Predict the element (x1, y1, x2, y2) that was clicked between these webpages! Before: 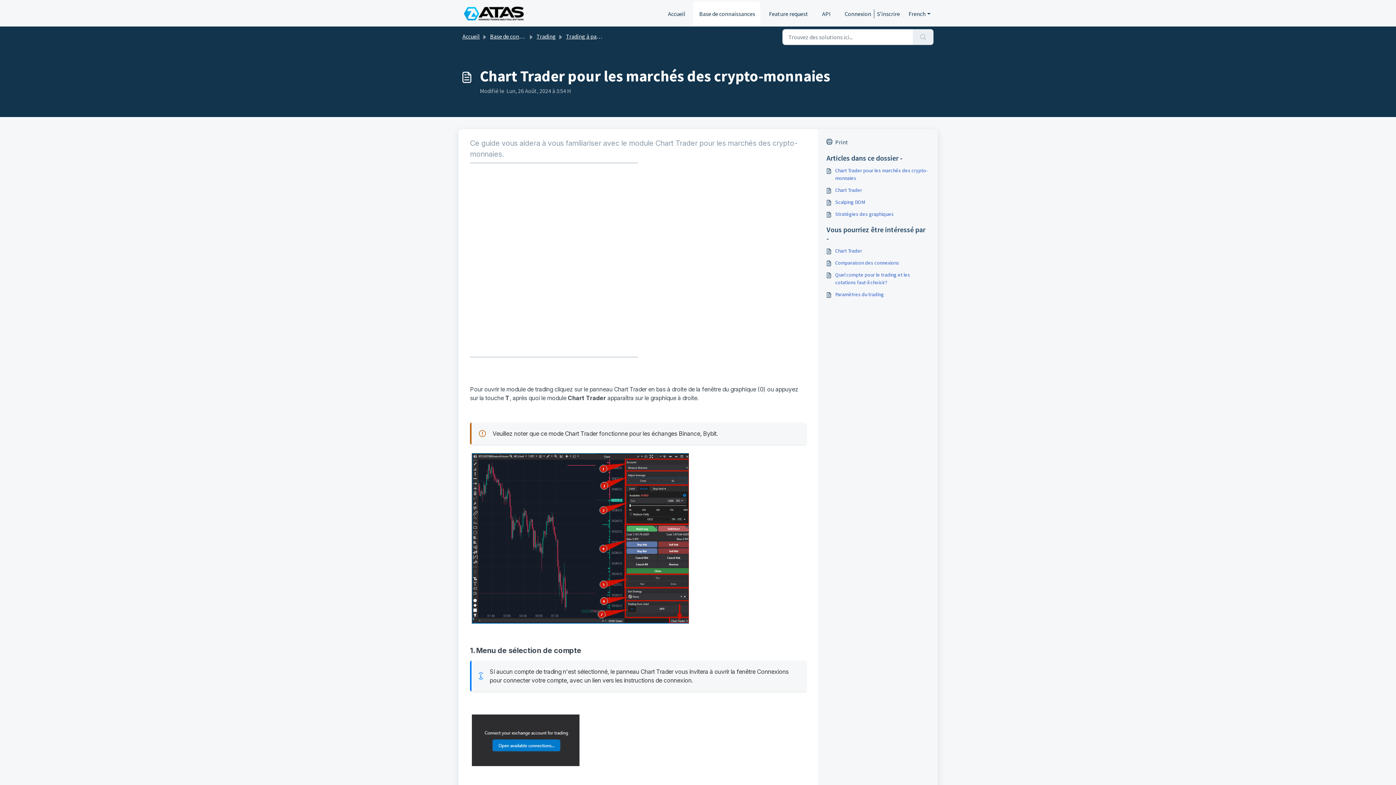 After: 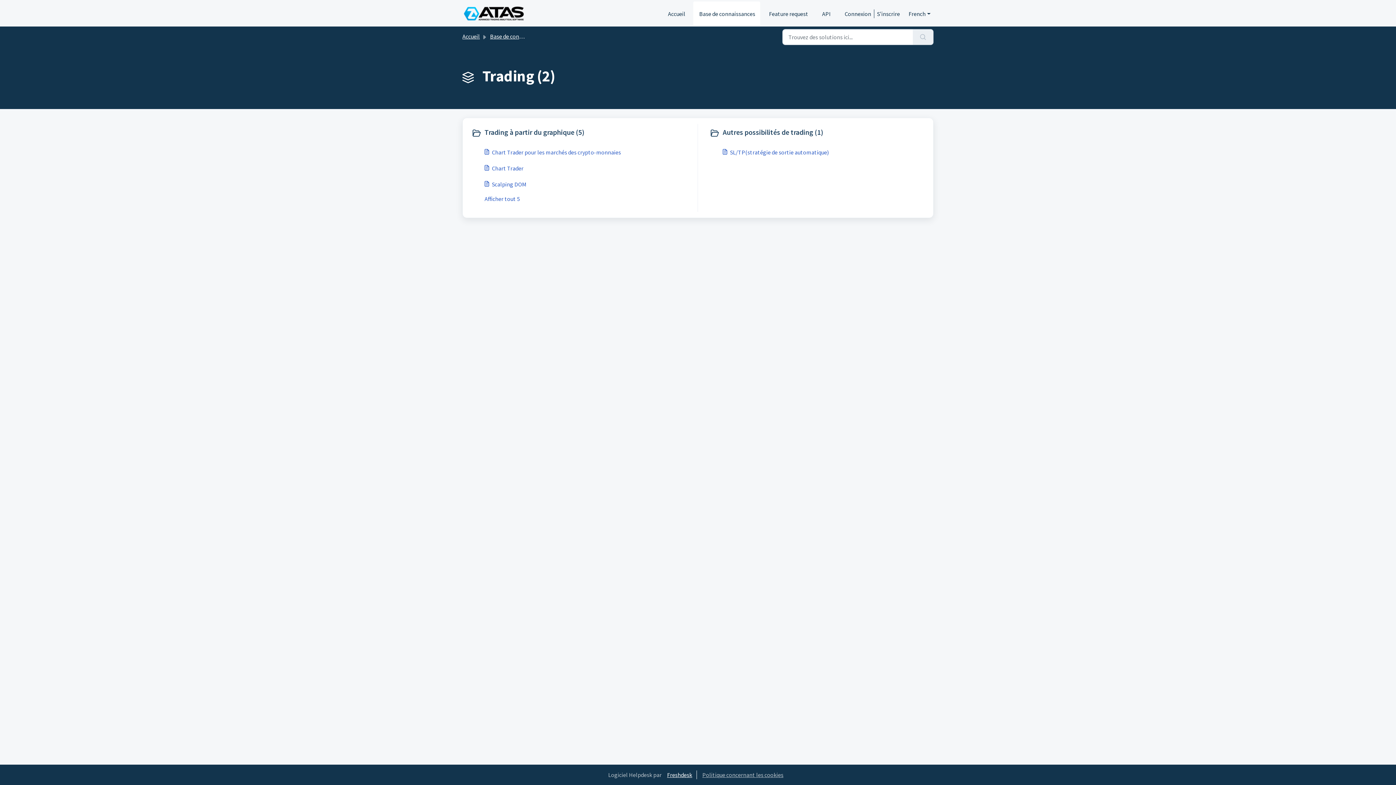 Action: bbox: (536, 32, 556, 40) label: Trading